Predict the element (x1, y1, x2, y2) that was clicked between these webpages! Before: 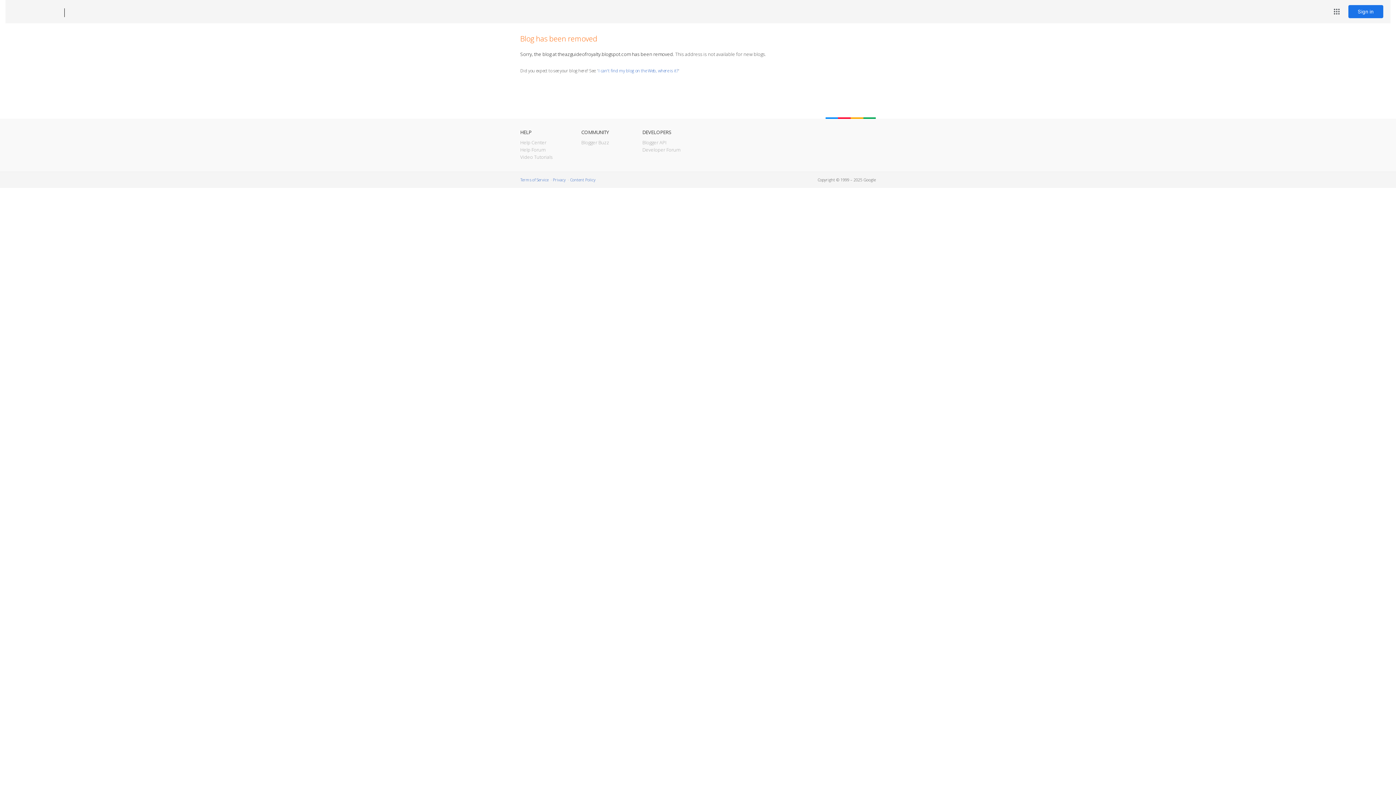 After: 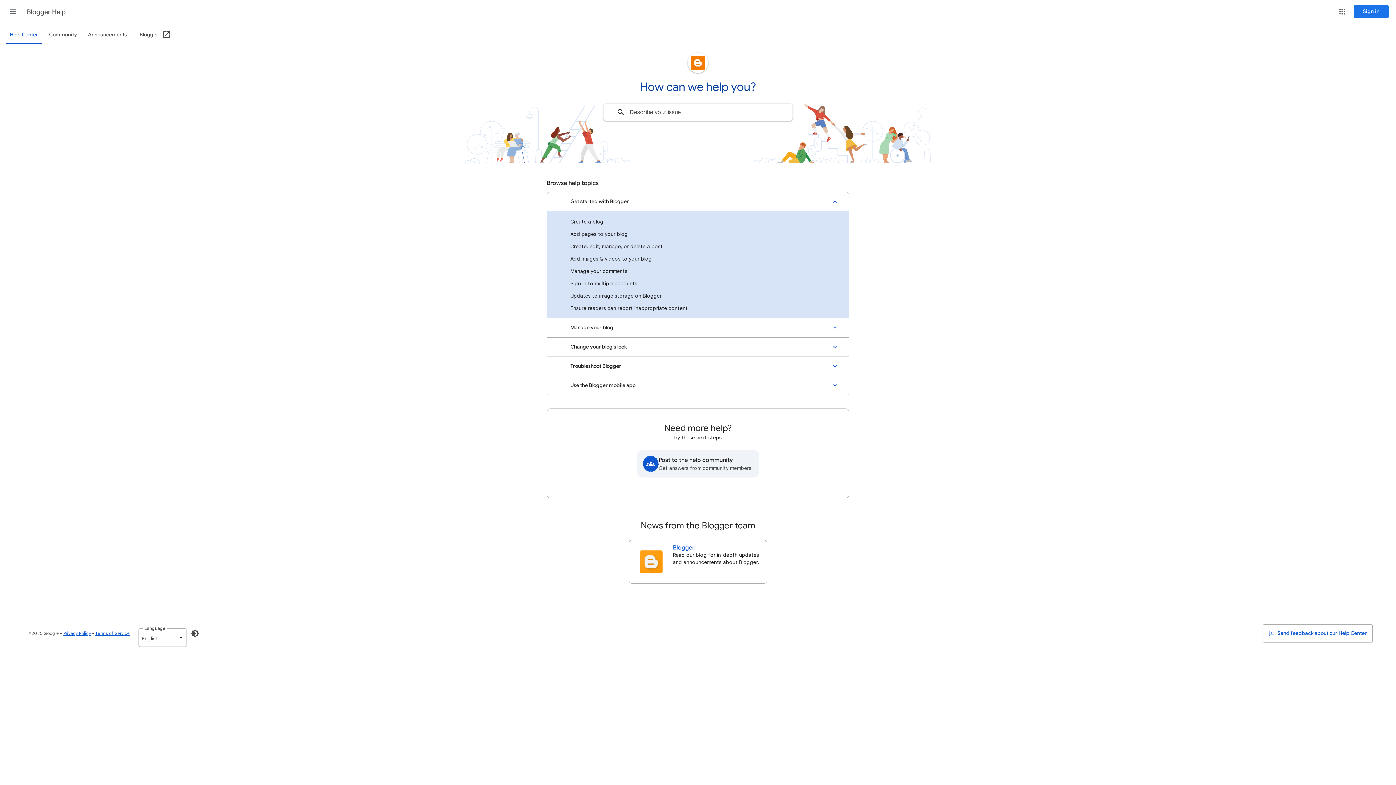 Action: label: Help Center bbox: (520, 139, 546, 145)